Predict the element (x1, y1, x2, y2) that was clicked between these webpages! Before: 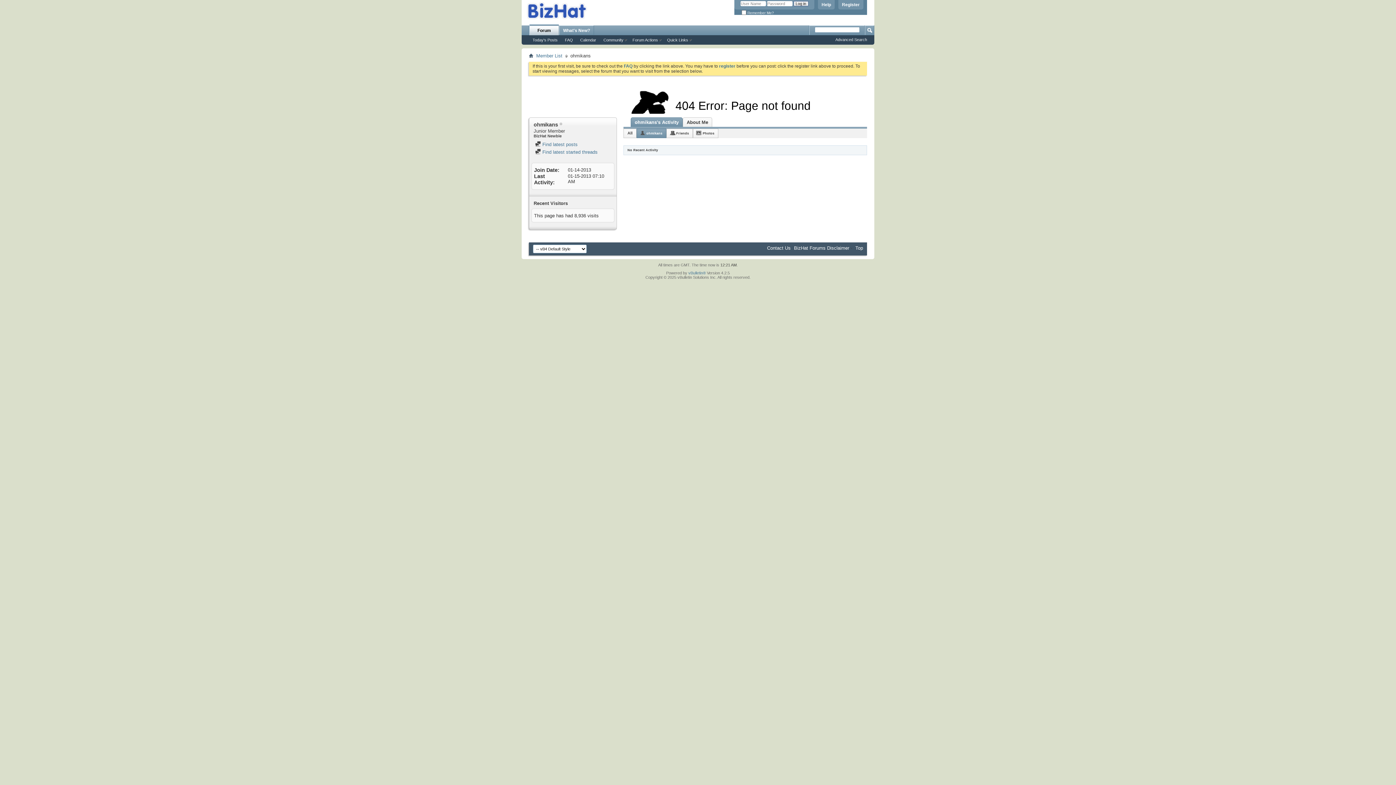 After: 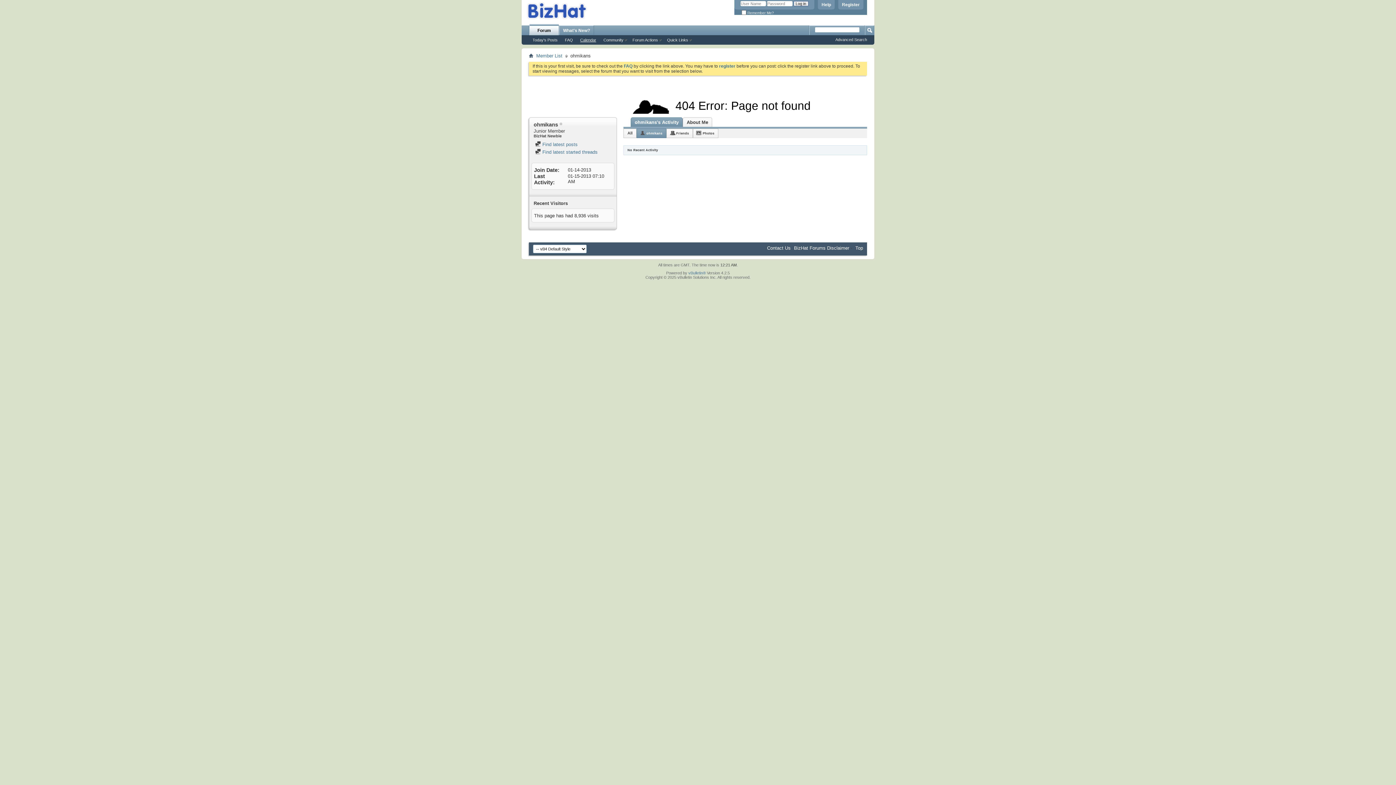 Action: label: Calendar bbox: (576, 37, 600, 42)